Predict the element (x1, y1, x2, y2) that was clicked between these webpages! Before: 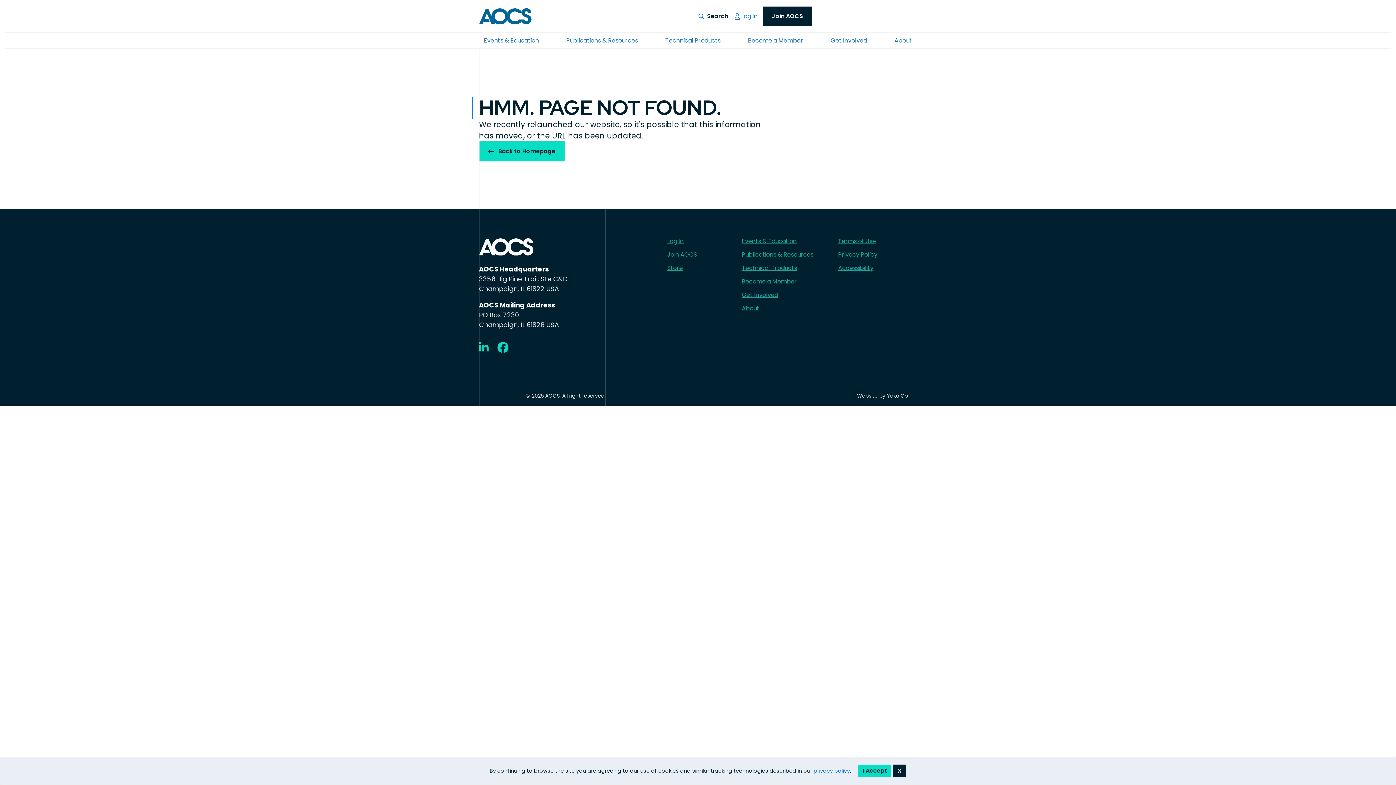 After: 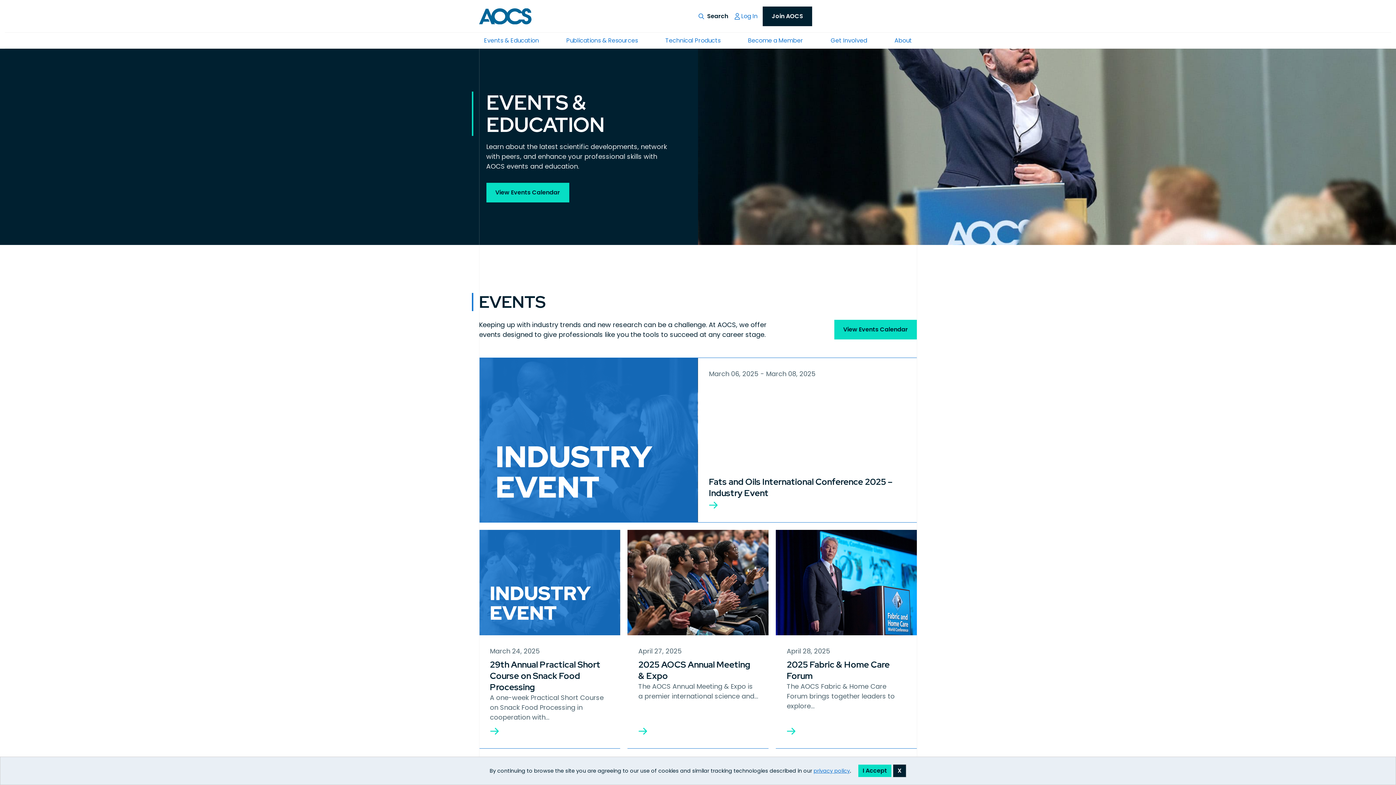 Action: bbox: (479, 32, 544, 48) label: Events & Education